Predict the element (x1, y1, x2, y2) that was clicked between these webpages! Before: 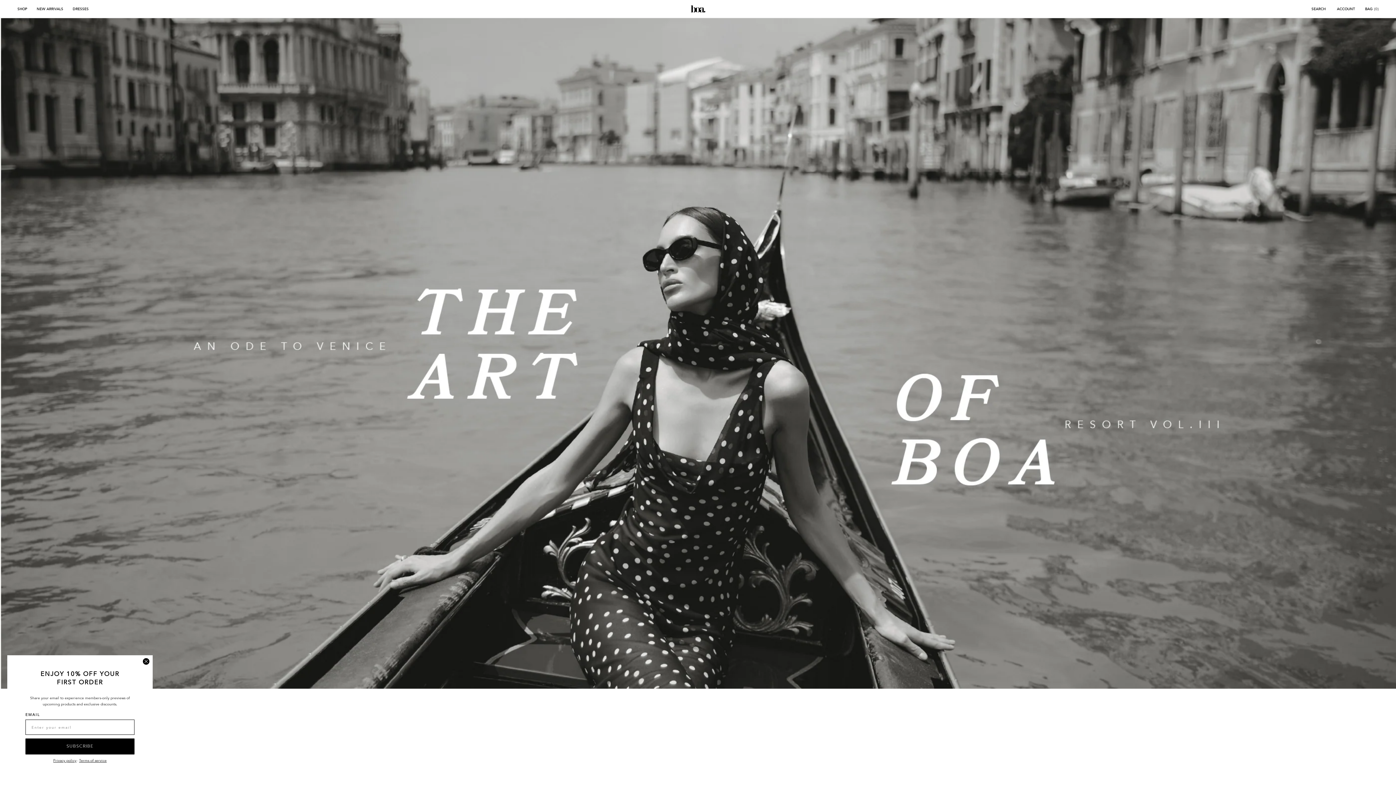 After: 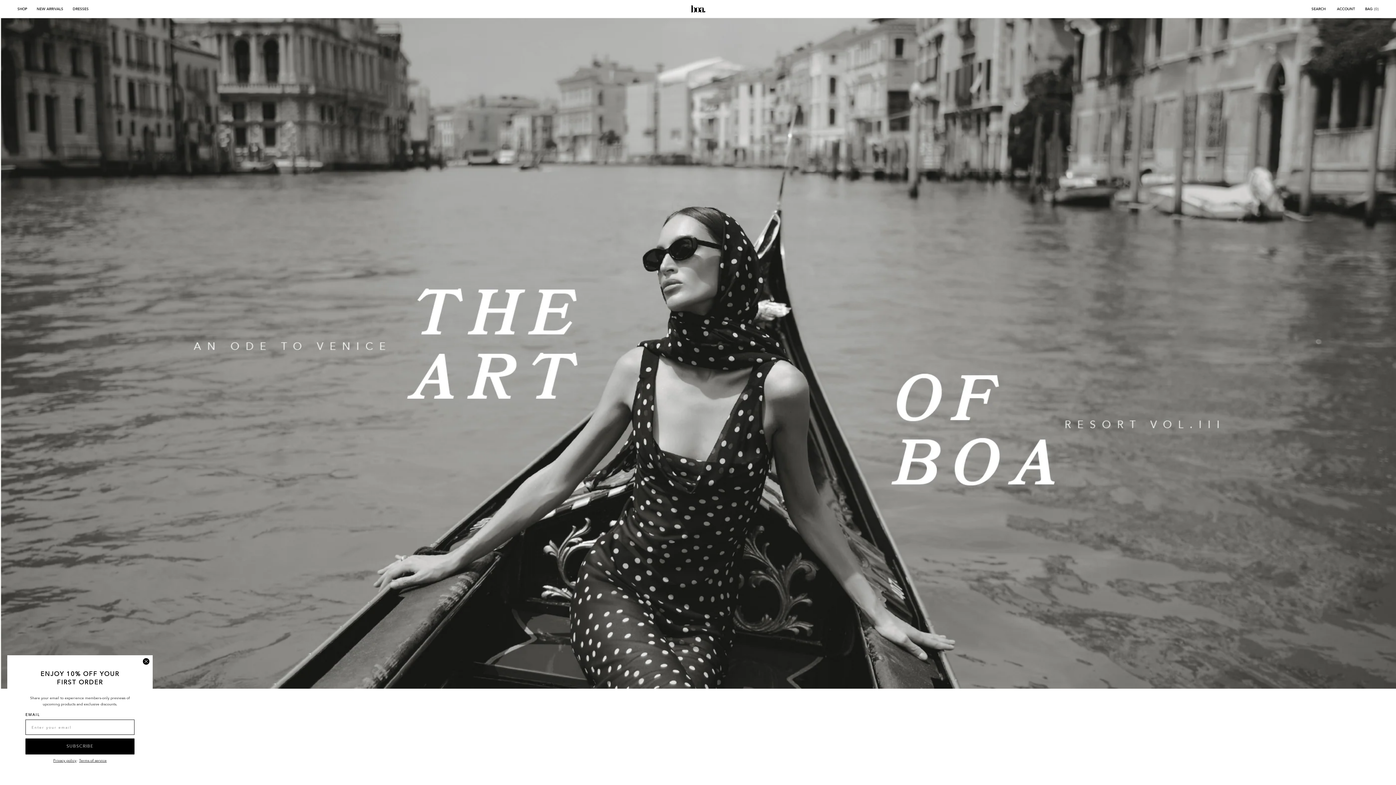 Action: label: Terms of service bbox: (79, 758, 106, 763)